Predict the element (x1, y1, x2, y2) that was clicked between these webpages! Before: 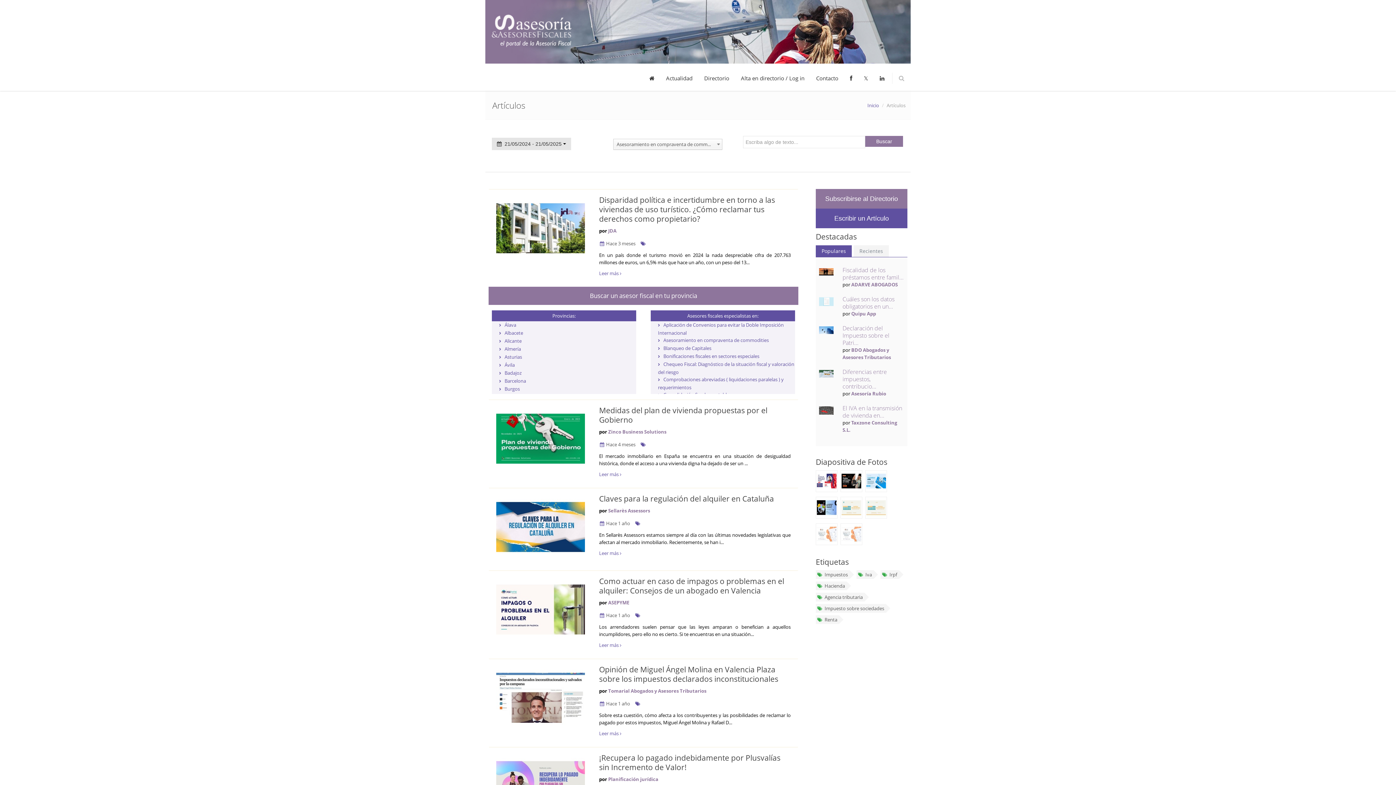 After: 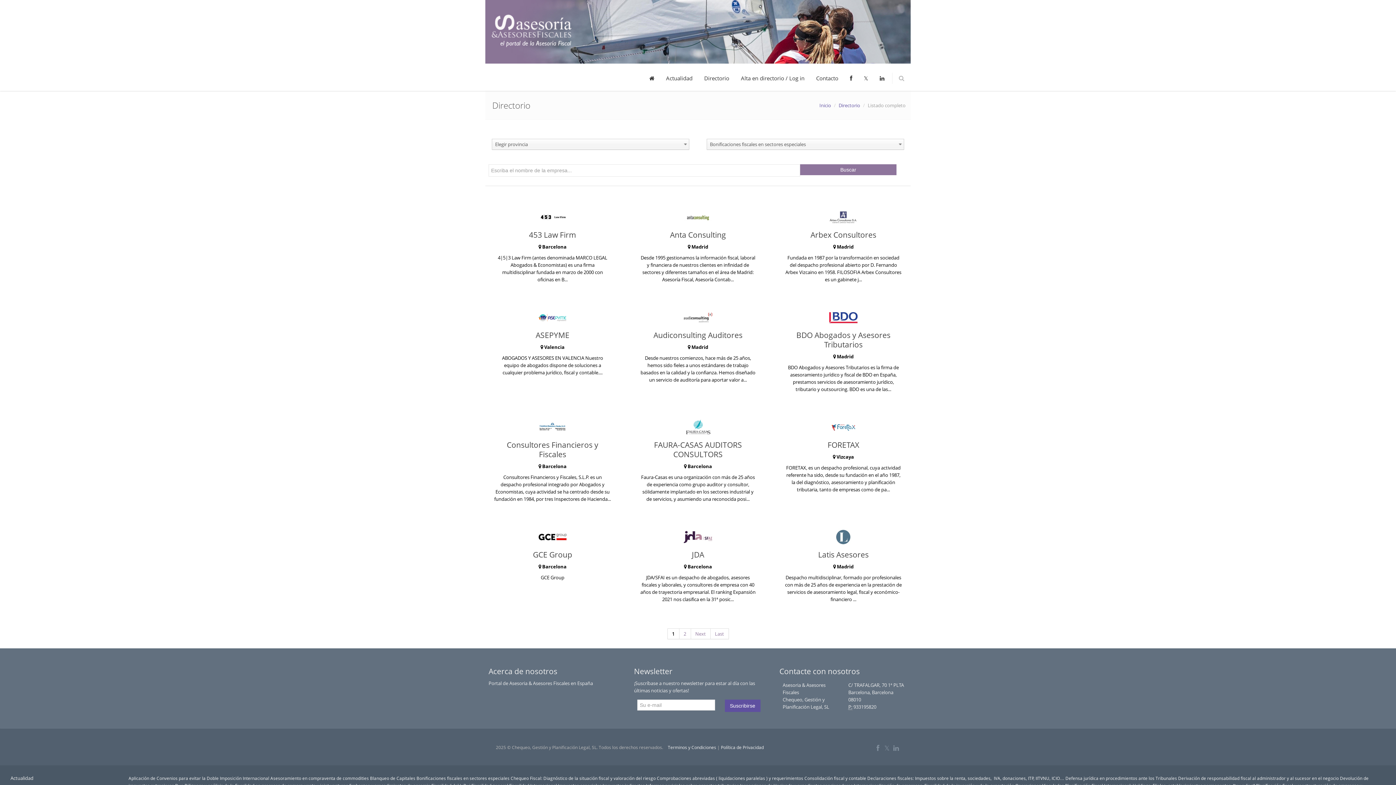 Action: bbox: (658, 353, 759, 359) label: Bonificaciones fiscales en sectores especiales